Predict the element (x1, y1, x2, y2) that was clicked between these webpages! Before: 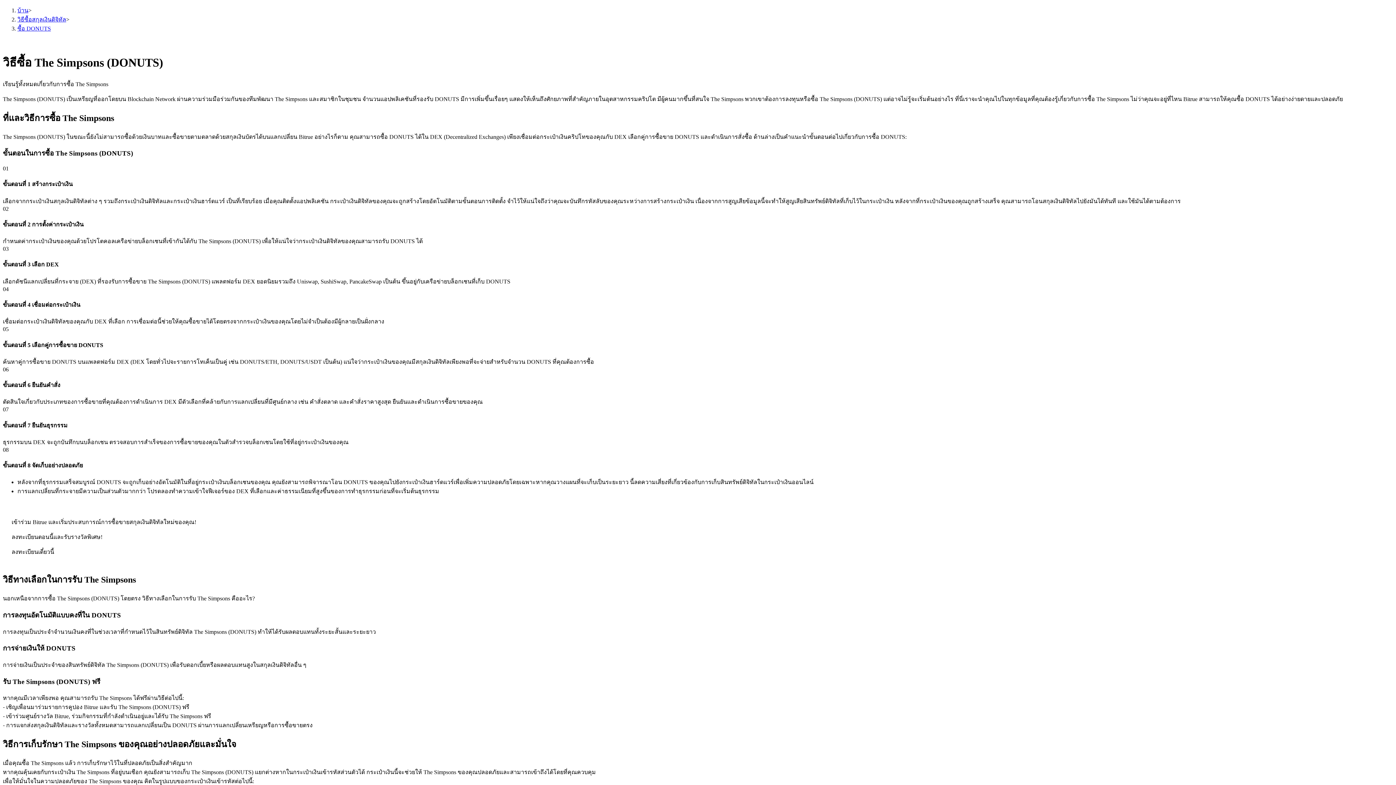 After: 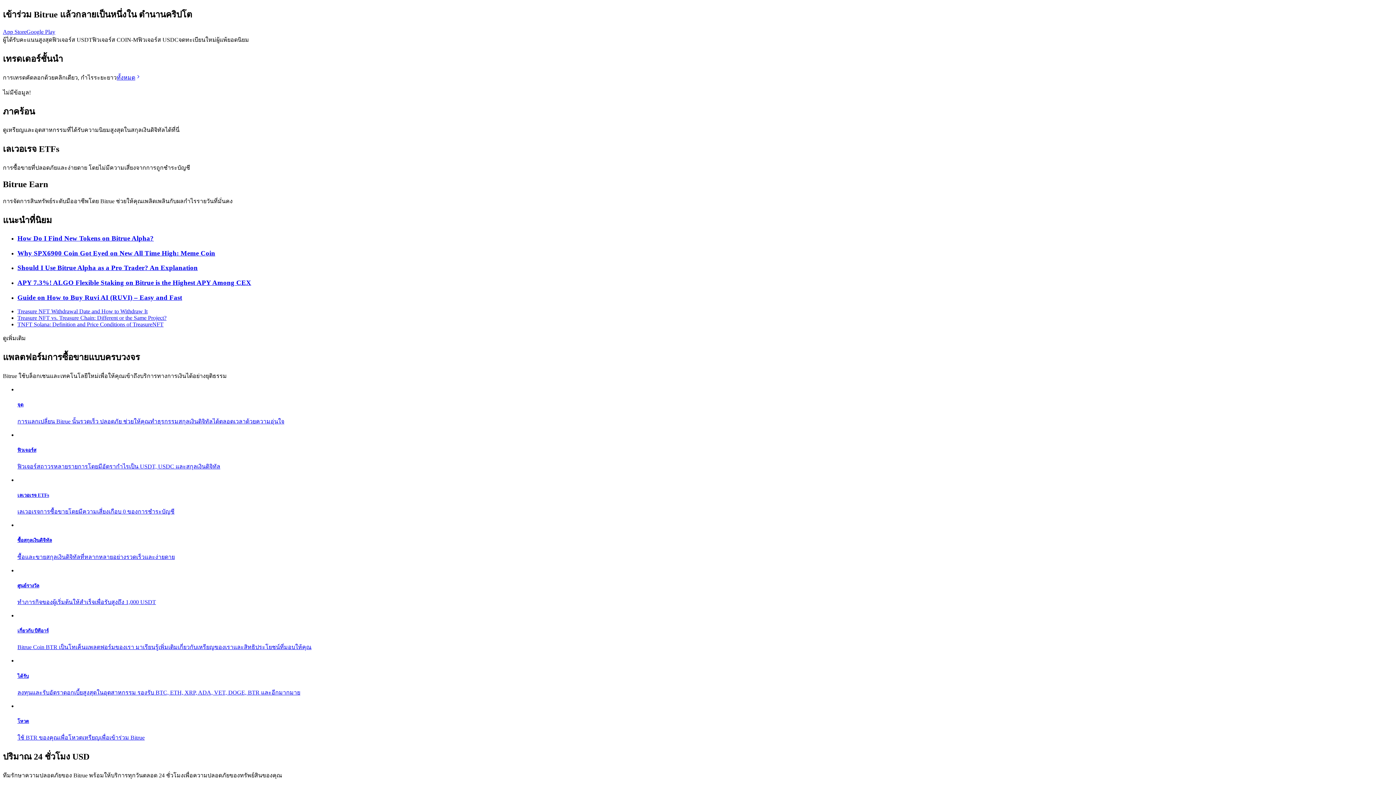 Action: label: บ้าน bbox: (17, 7, 28, 13)